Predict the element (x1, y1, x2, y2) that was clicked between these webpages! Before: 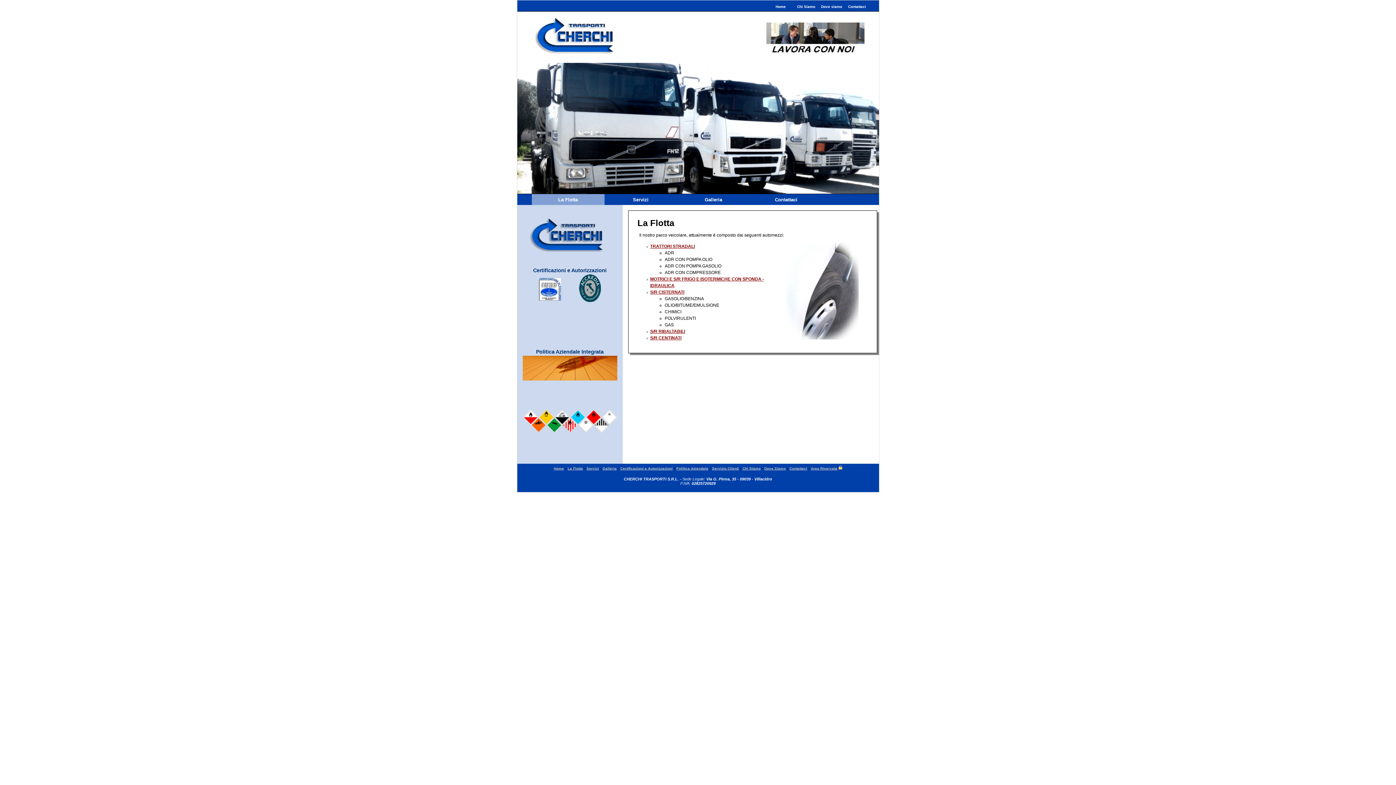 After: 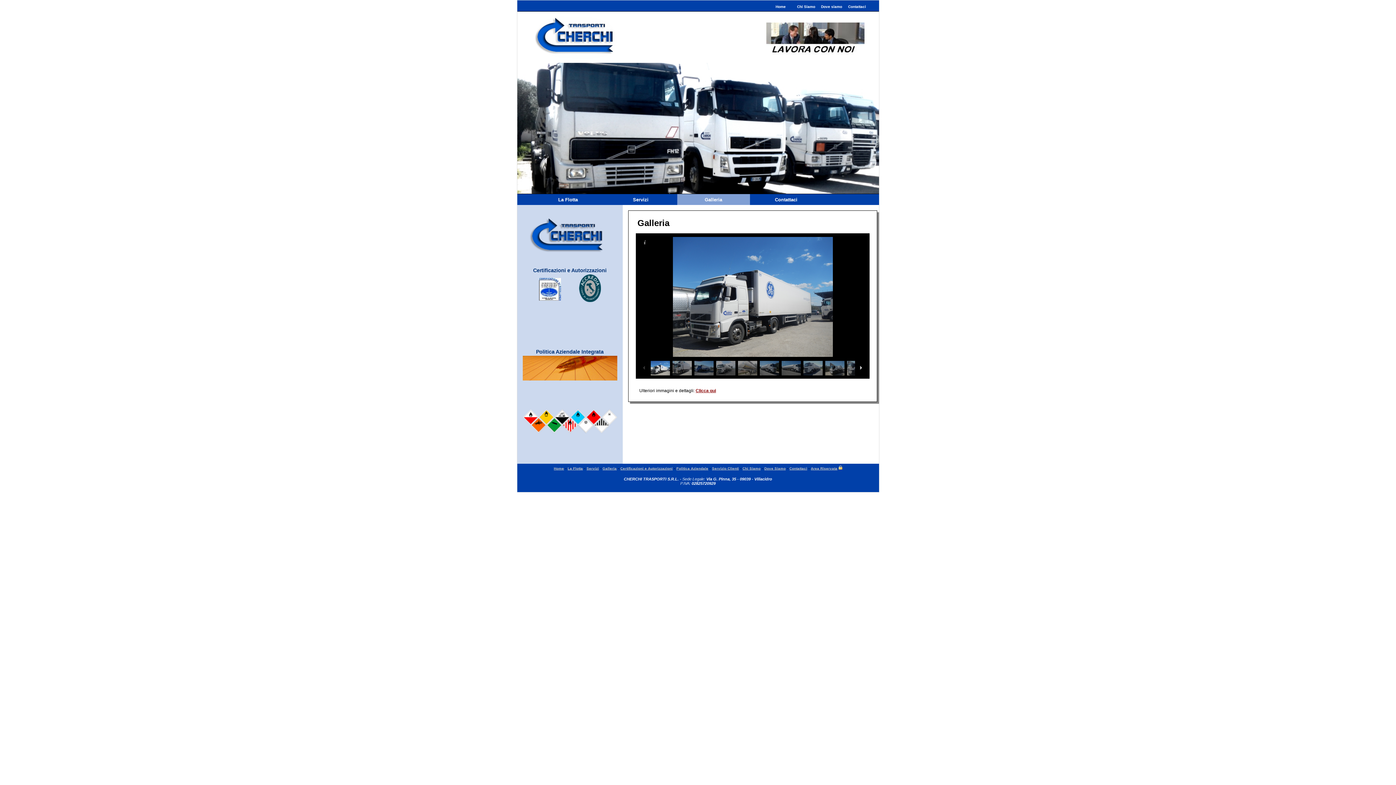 Action: bbox: (602, 466, 616, 470) label: Galleria